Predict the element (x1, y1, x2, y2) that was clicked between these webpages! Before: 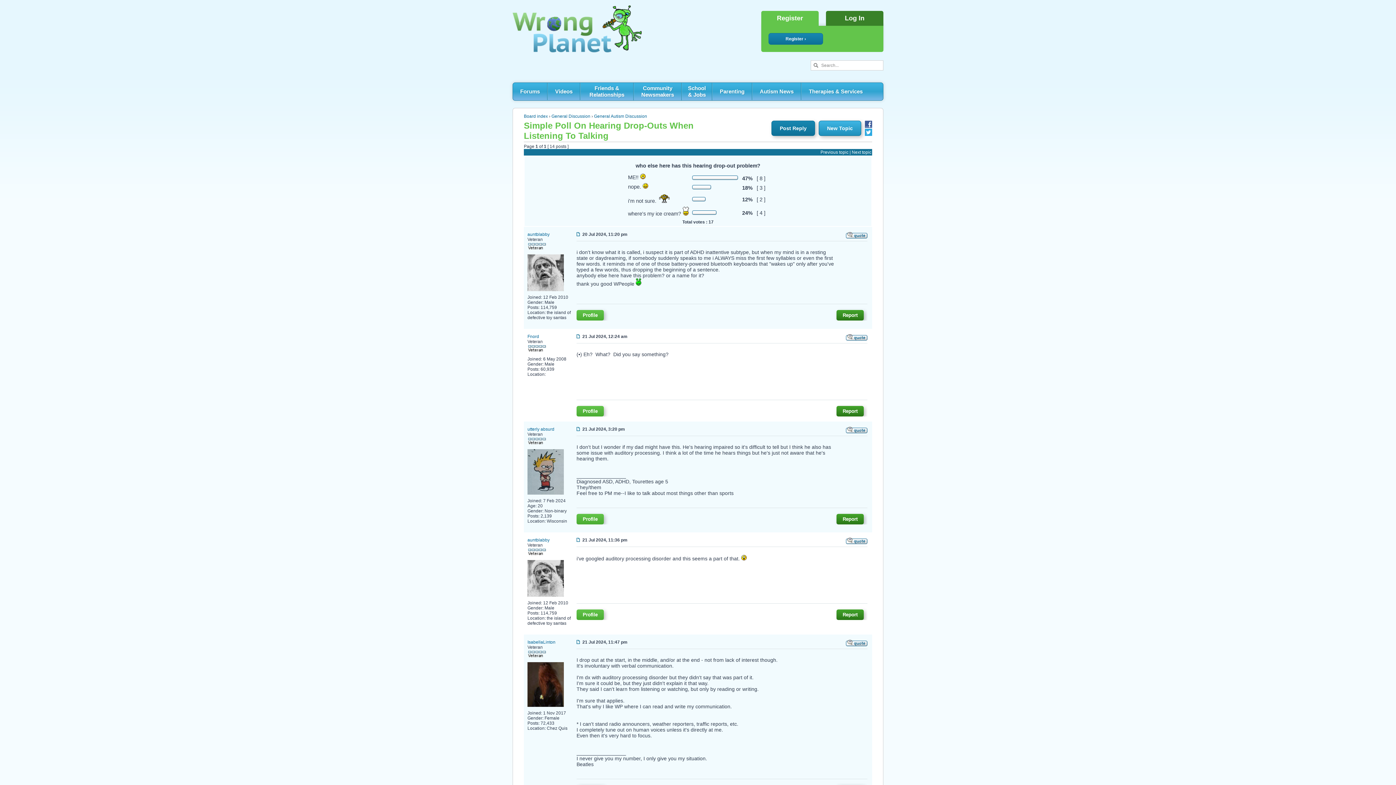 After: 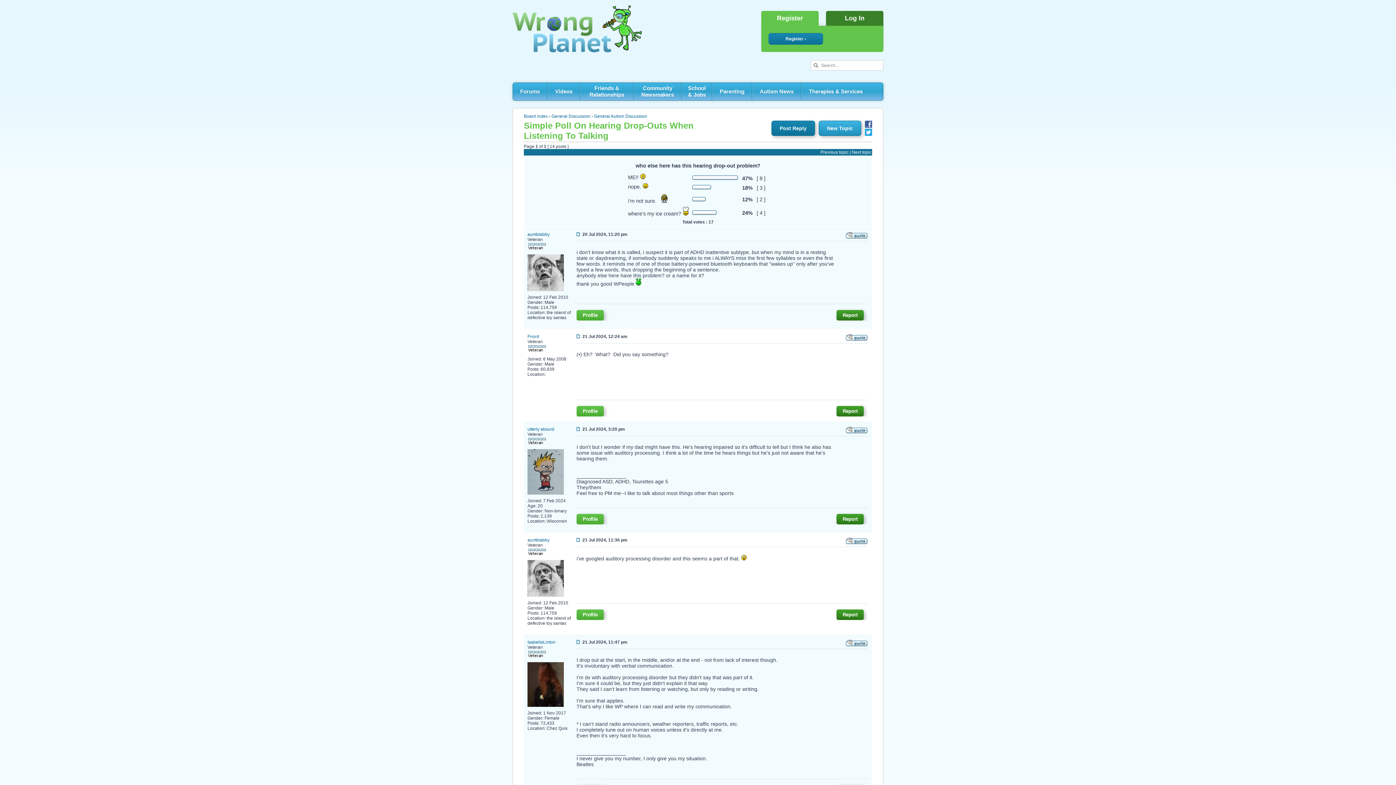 Action: label: Report bbox: (836, 514, 864, 524)